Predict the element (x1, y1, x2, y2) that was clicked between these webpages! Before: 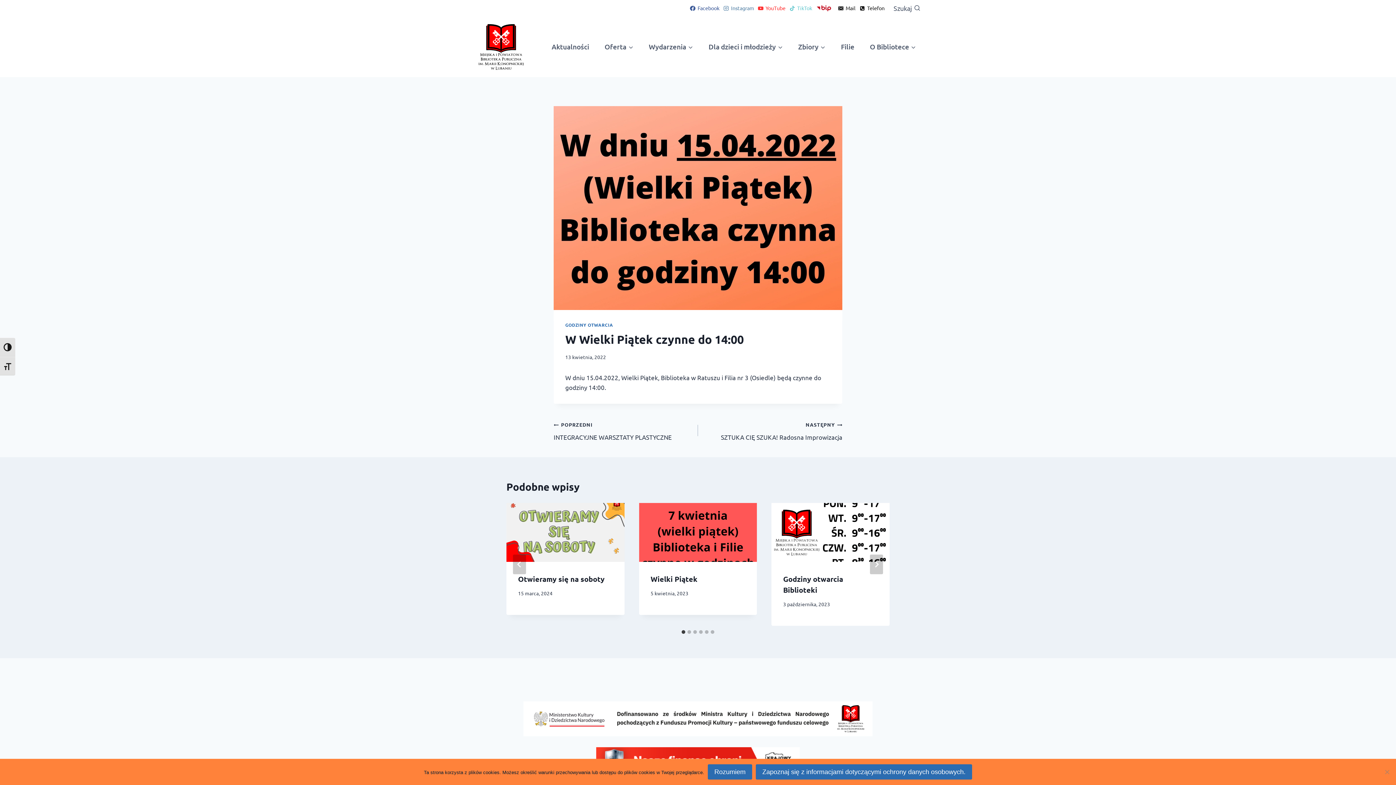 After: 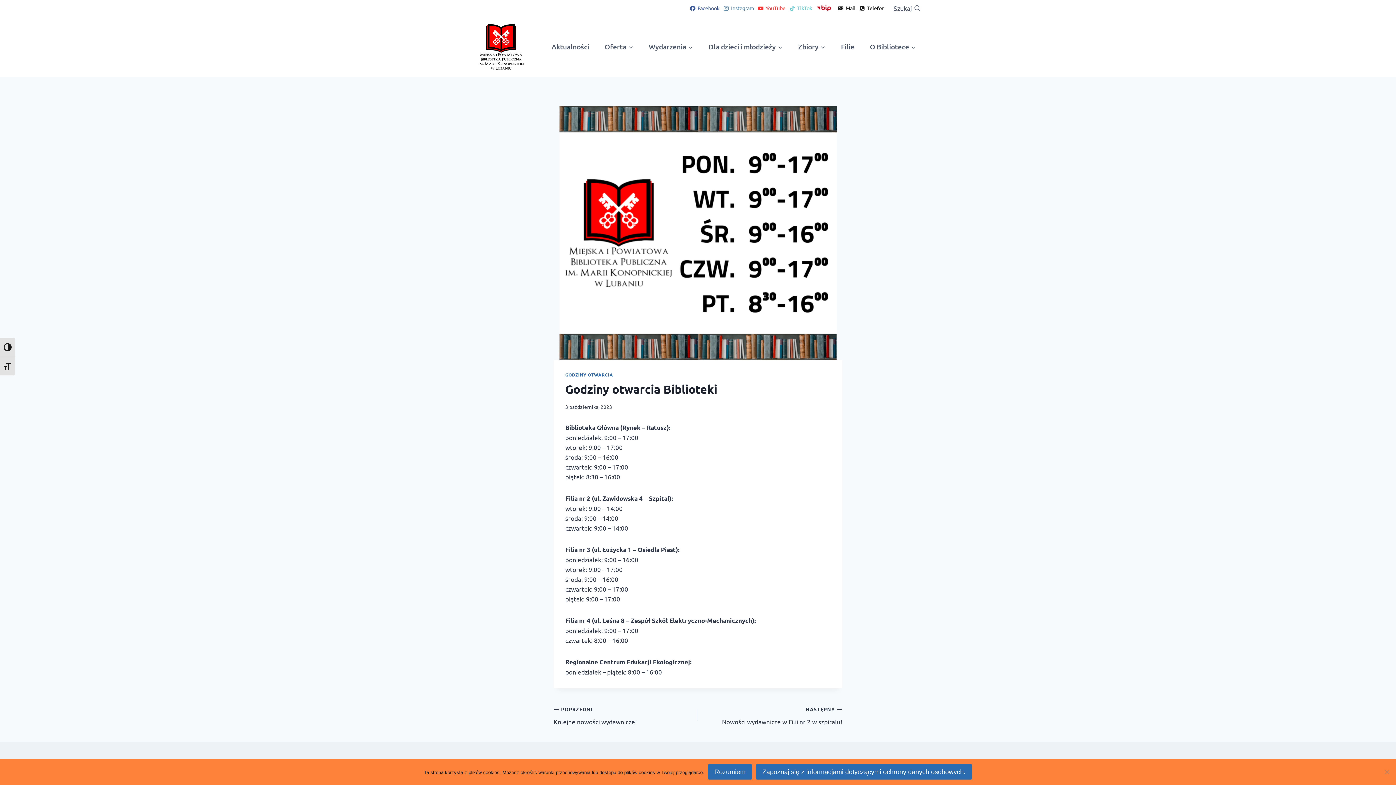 Action: bbox: (771, 503, 889, 562)